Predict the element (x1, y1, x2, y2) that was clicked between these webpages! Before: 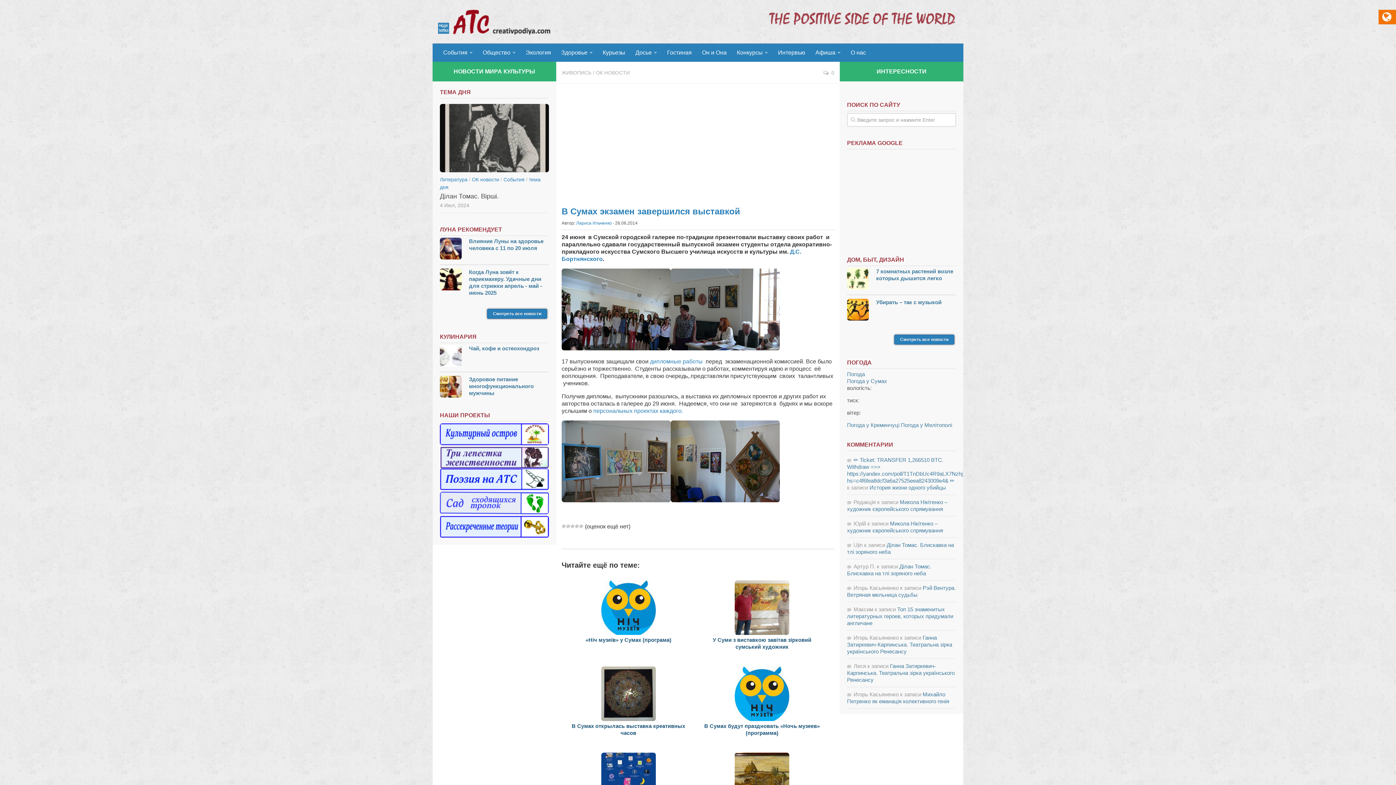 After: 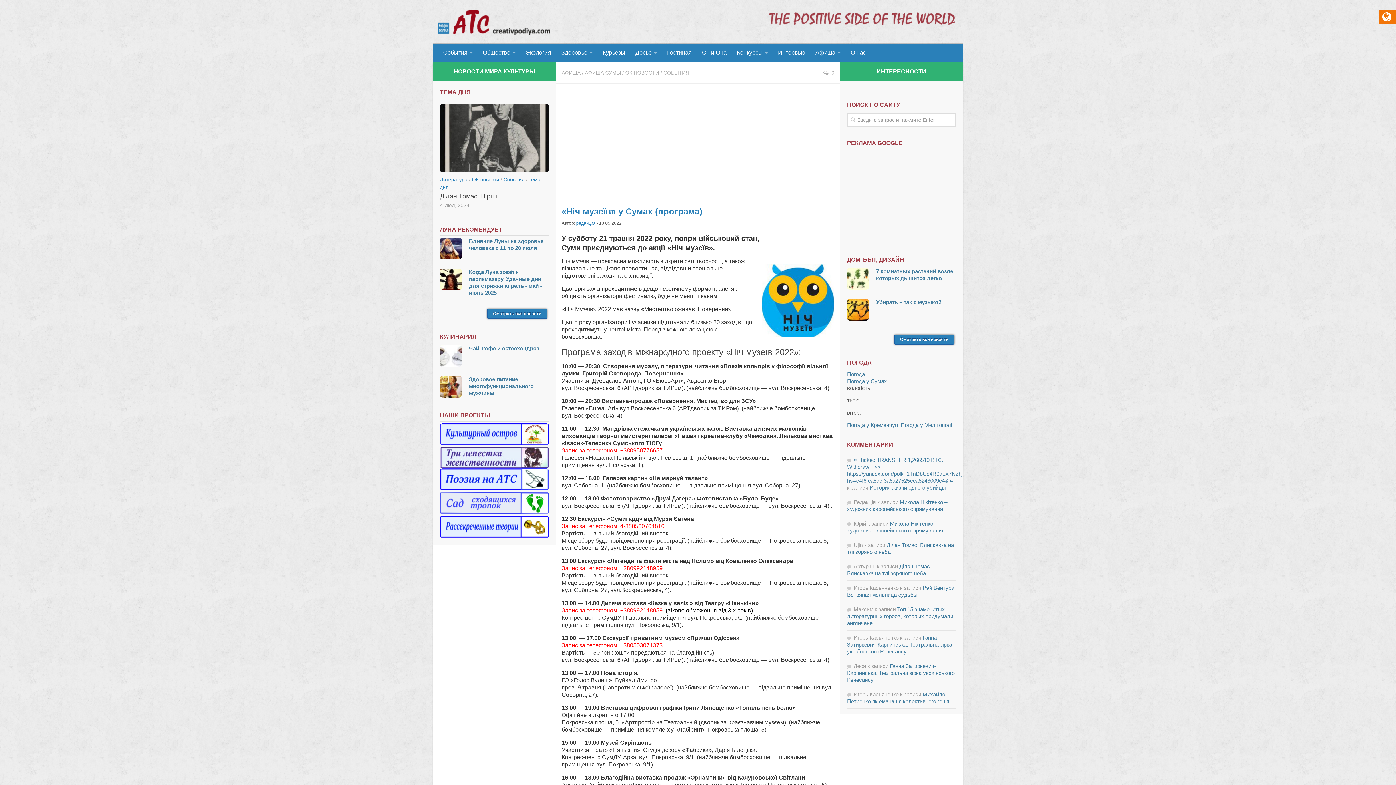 Action: bbox: (567, 630, 690, 649) label: «Ніч музеїв» у Сумах (програма)